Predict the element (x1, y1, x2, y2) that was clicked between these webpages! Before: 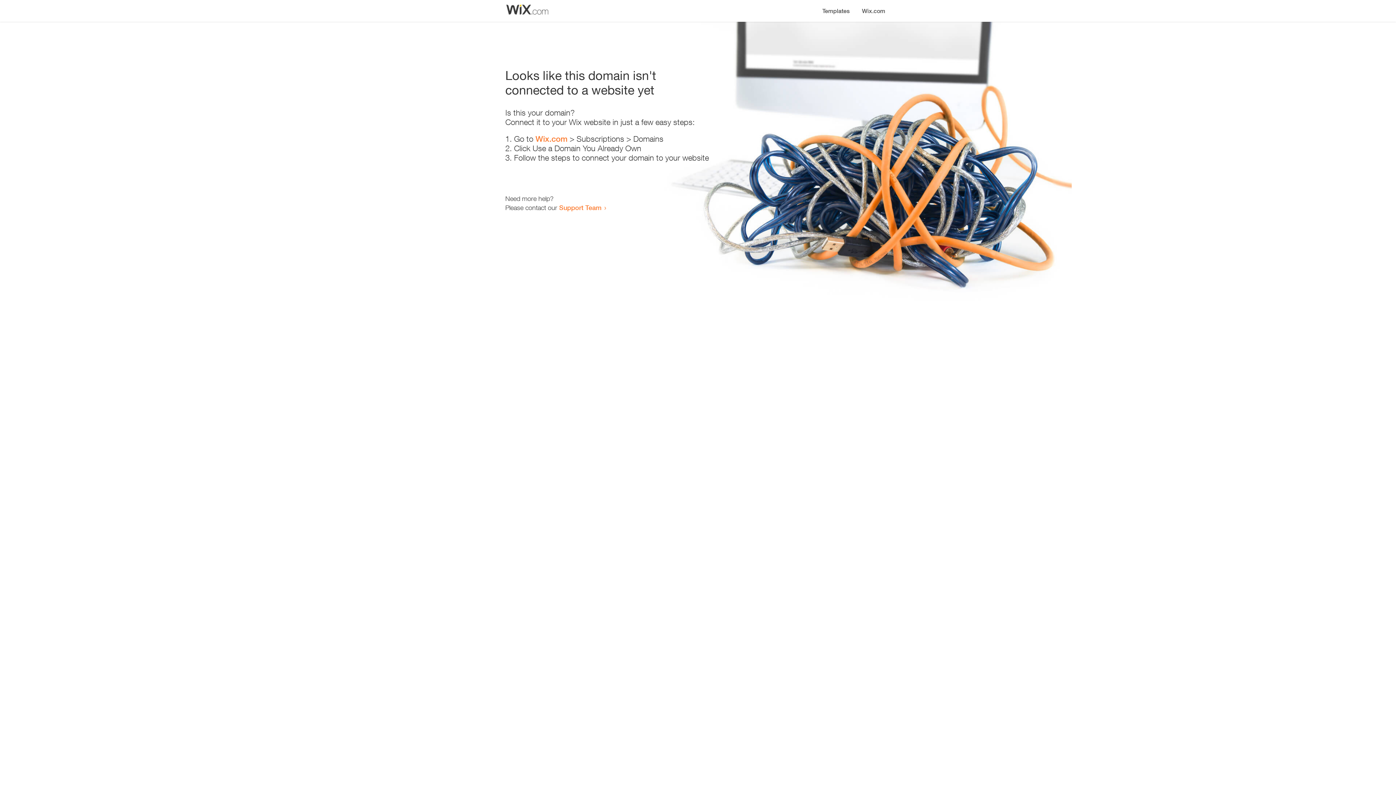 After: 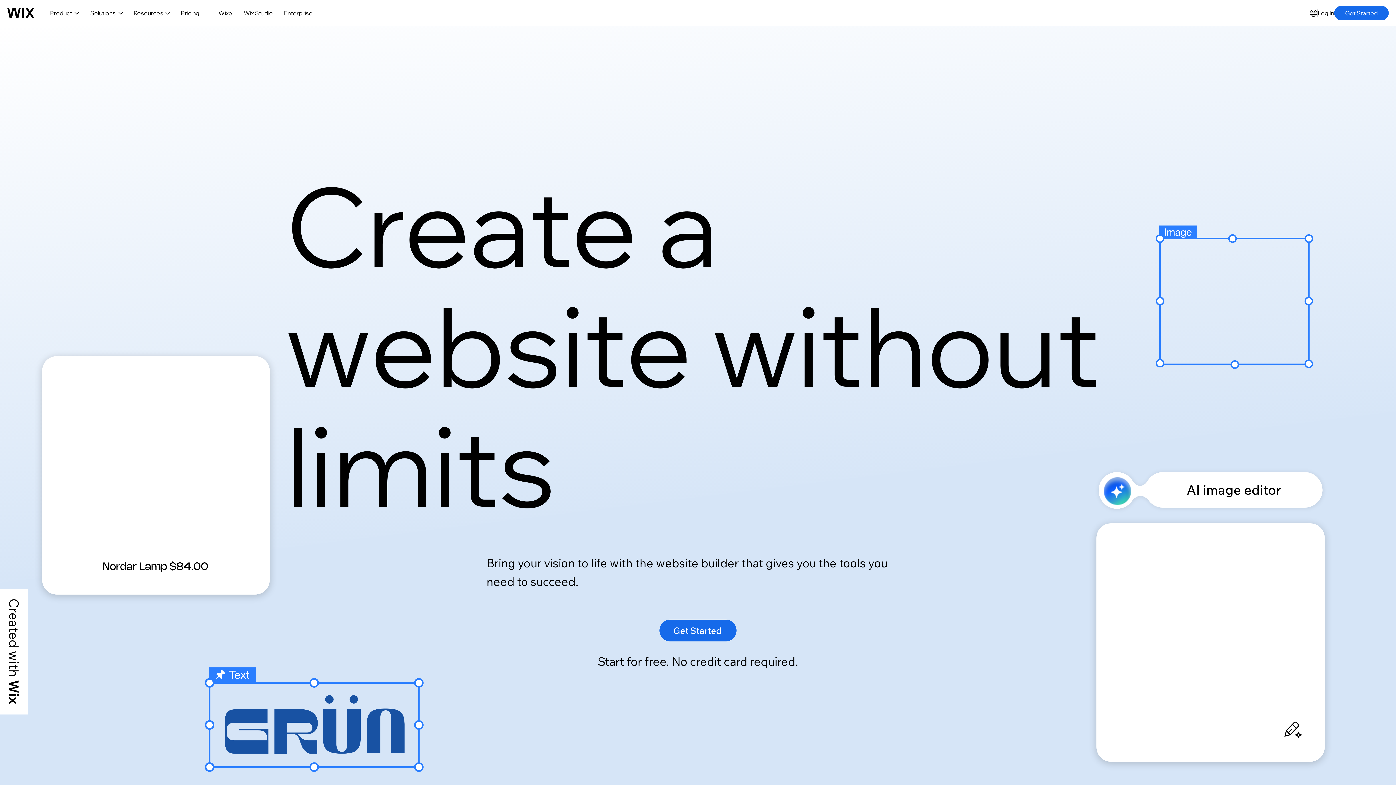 Action: label: Wix.com bbox: (535, 134, 567, 143)